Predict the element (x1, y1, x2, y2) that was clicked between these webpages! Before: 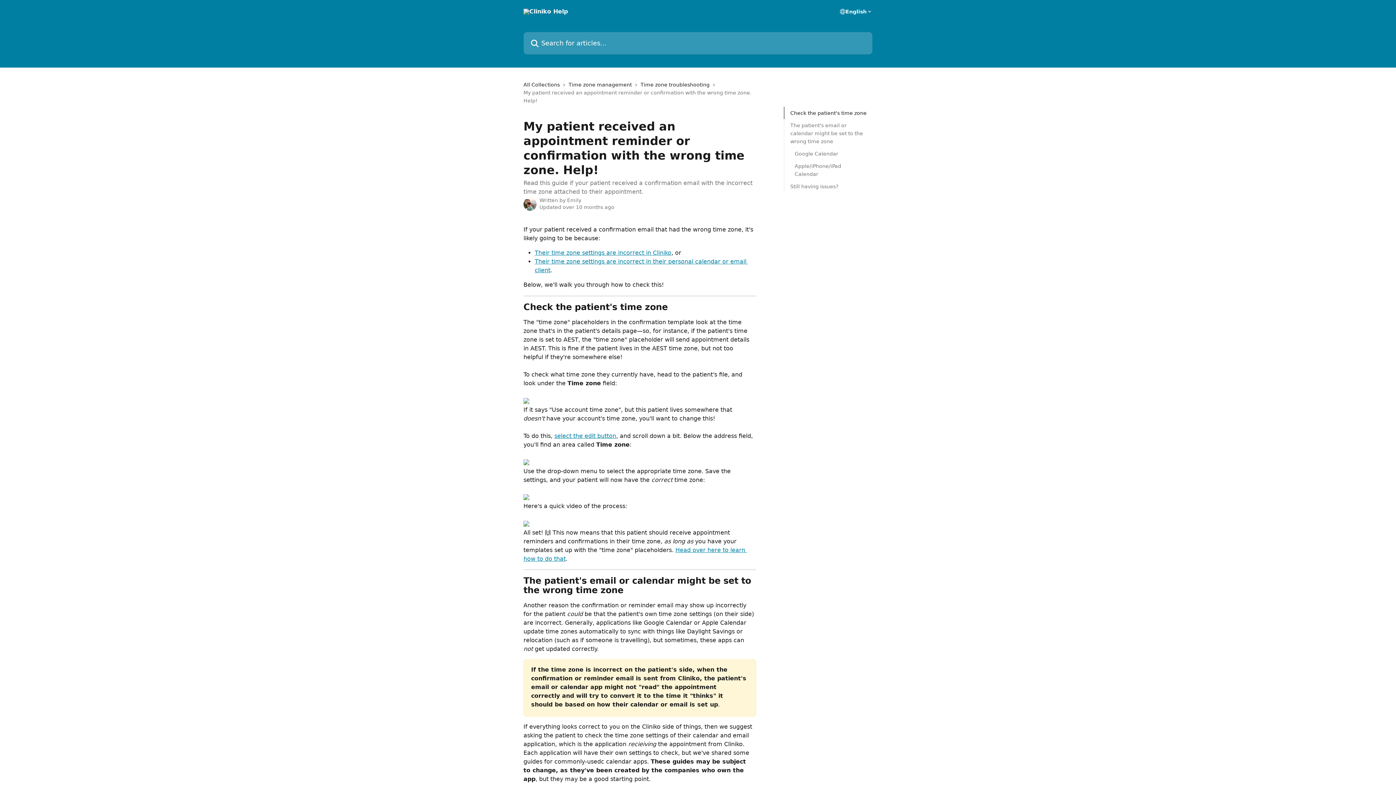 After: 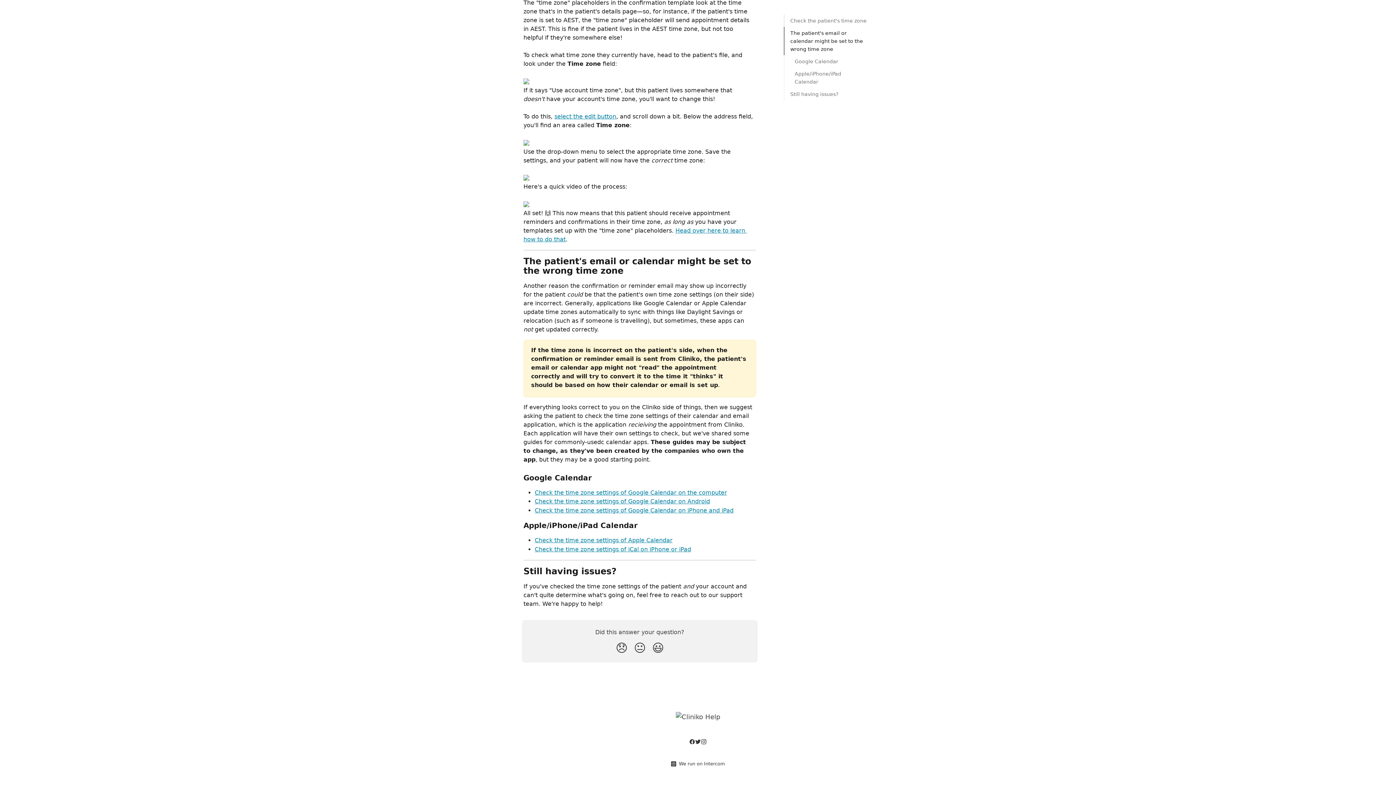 Action: bbox: (794, 149, 862, 157) label: Google Calendar